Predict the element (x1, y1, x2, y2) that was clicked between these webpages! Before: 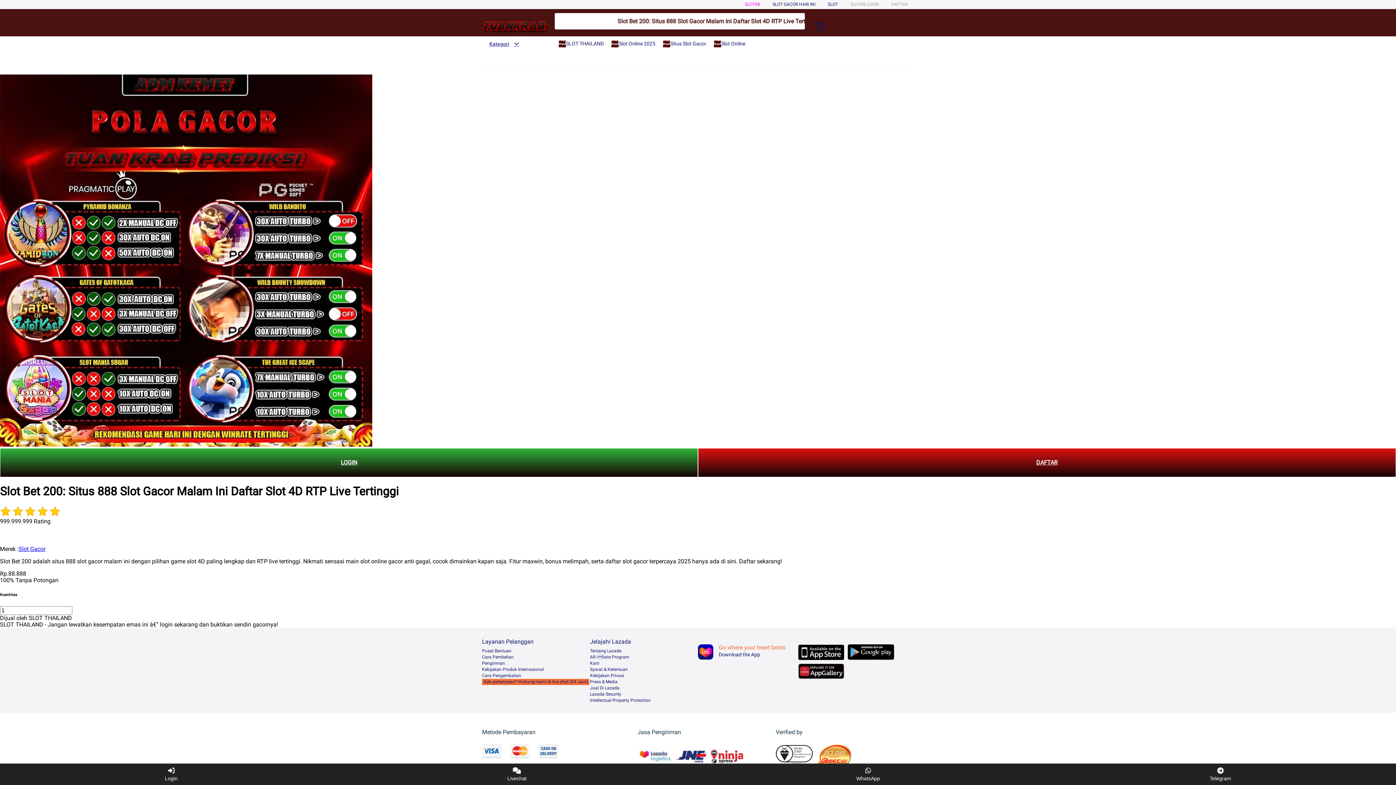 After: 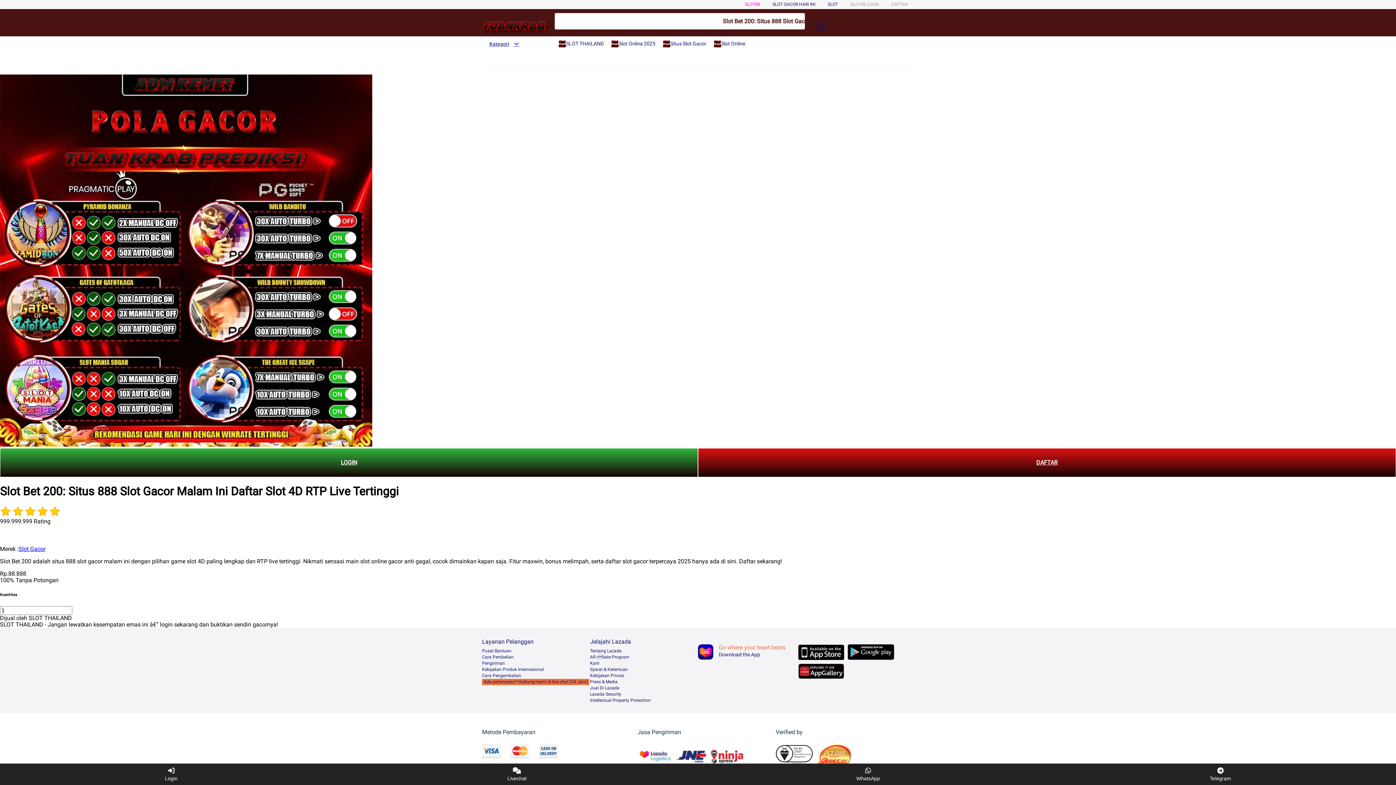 Action: label: Afï¬liate Program bbox: (590, 654, 629, 659)